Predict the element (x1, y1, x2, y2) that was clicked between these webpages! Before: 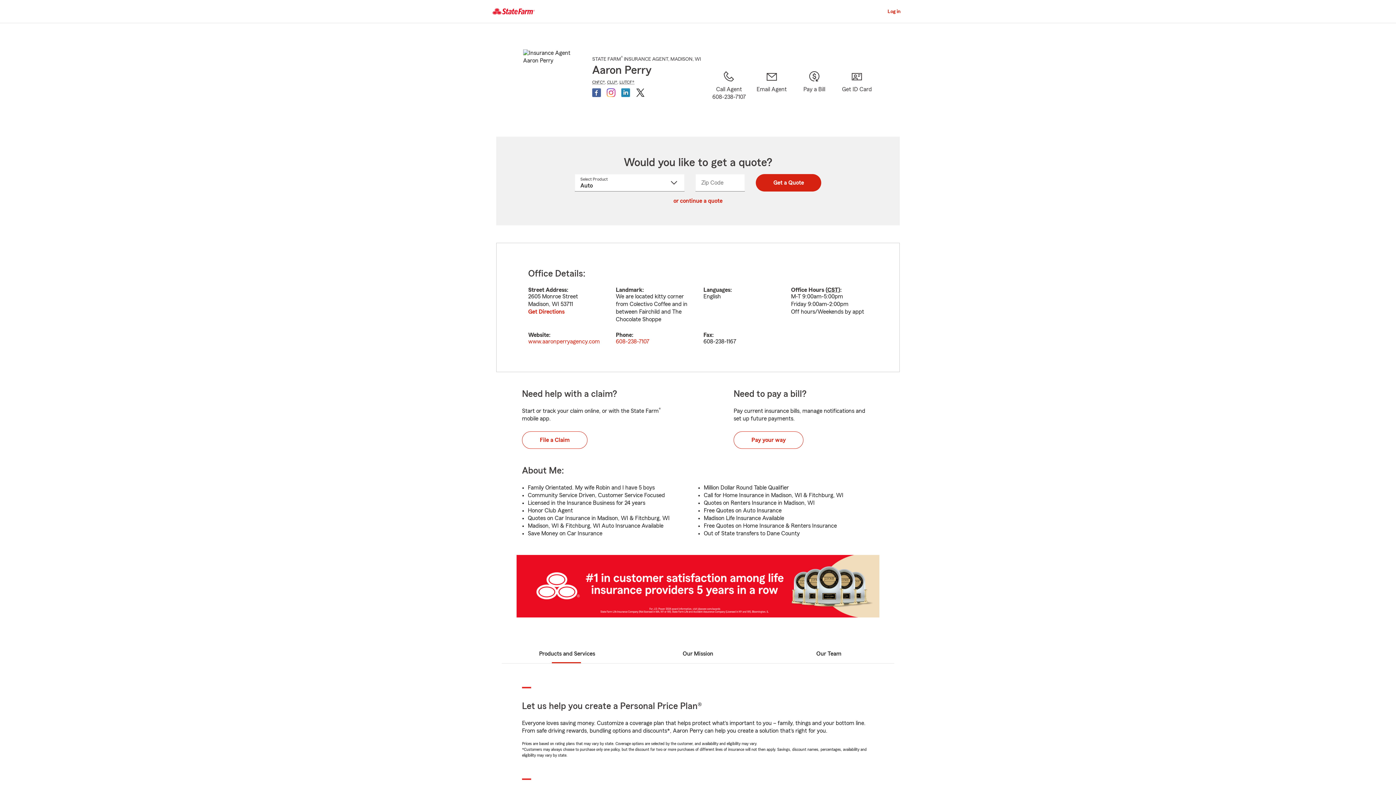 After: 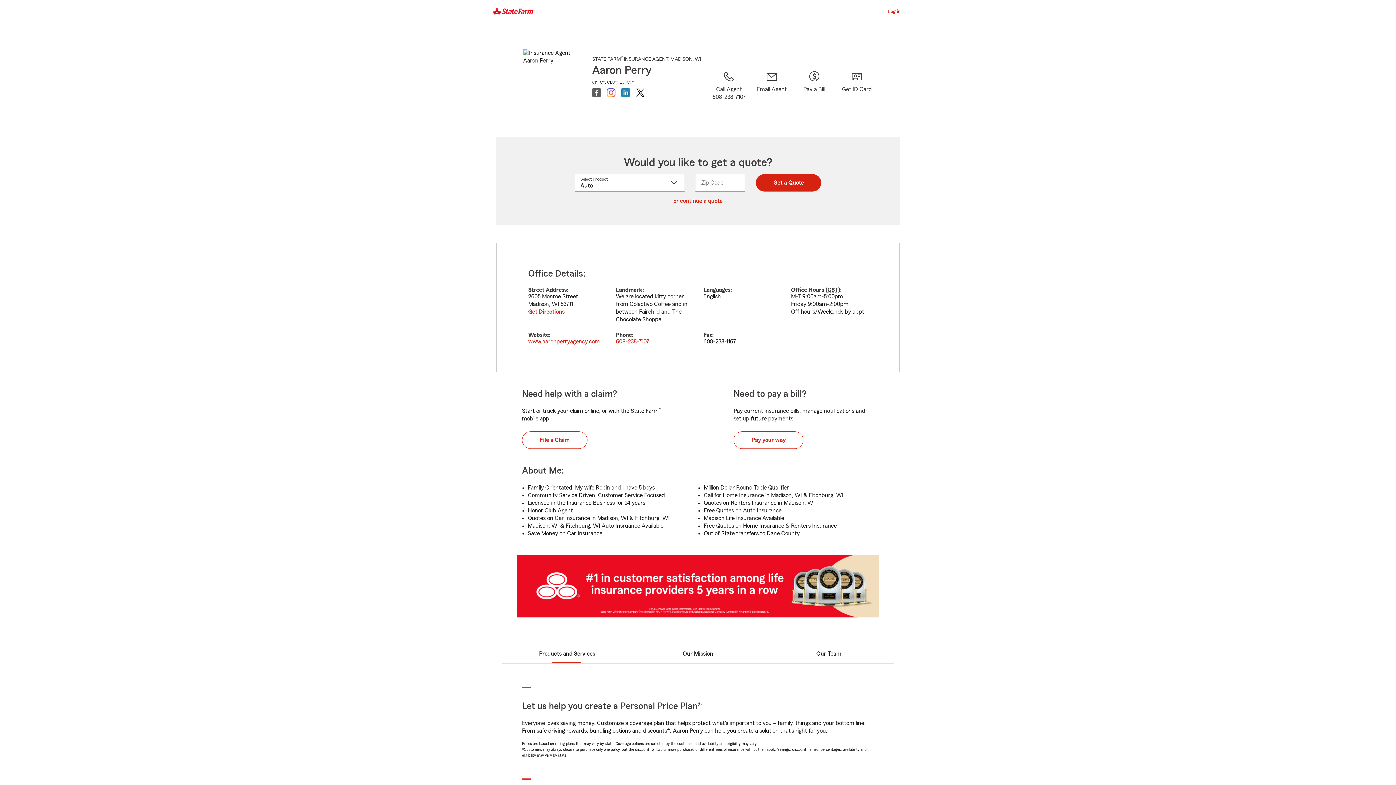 Action: bbox: (592, 88, 601, 97)